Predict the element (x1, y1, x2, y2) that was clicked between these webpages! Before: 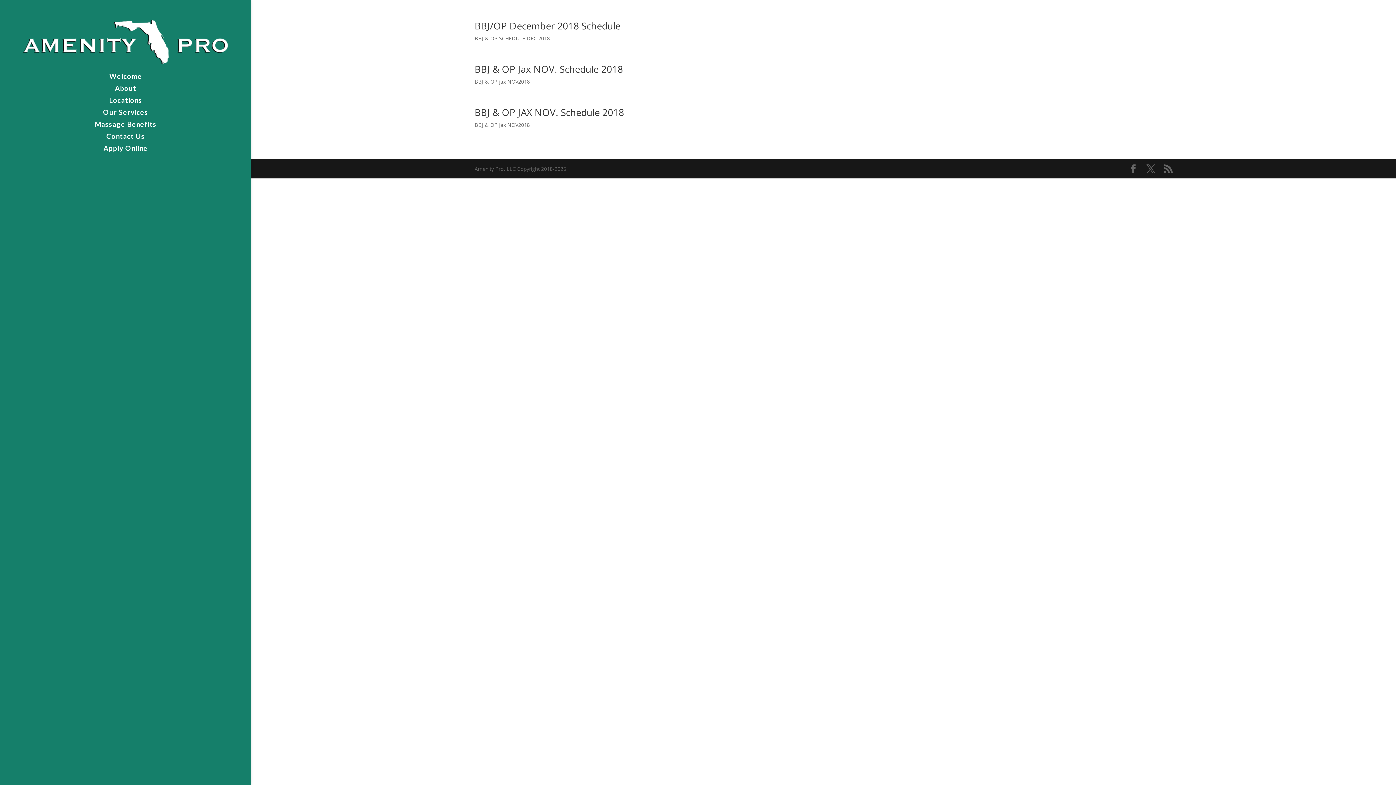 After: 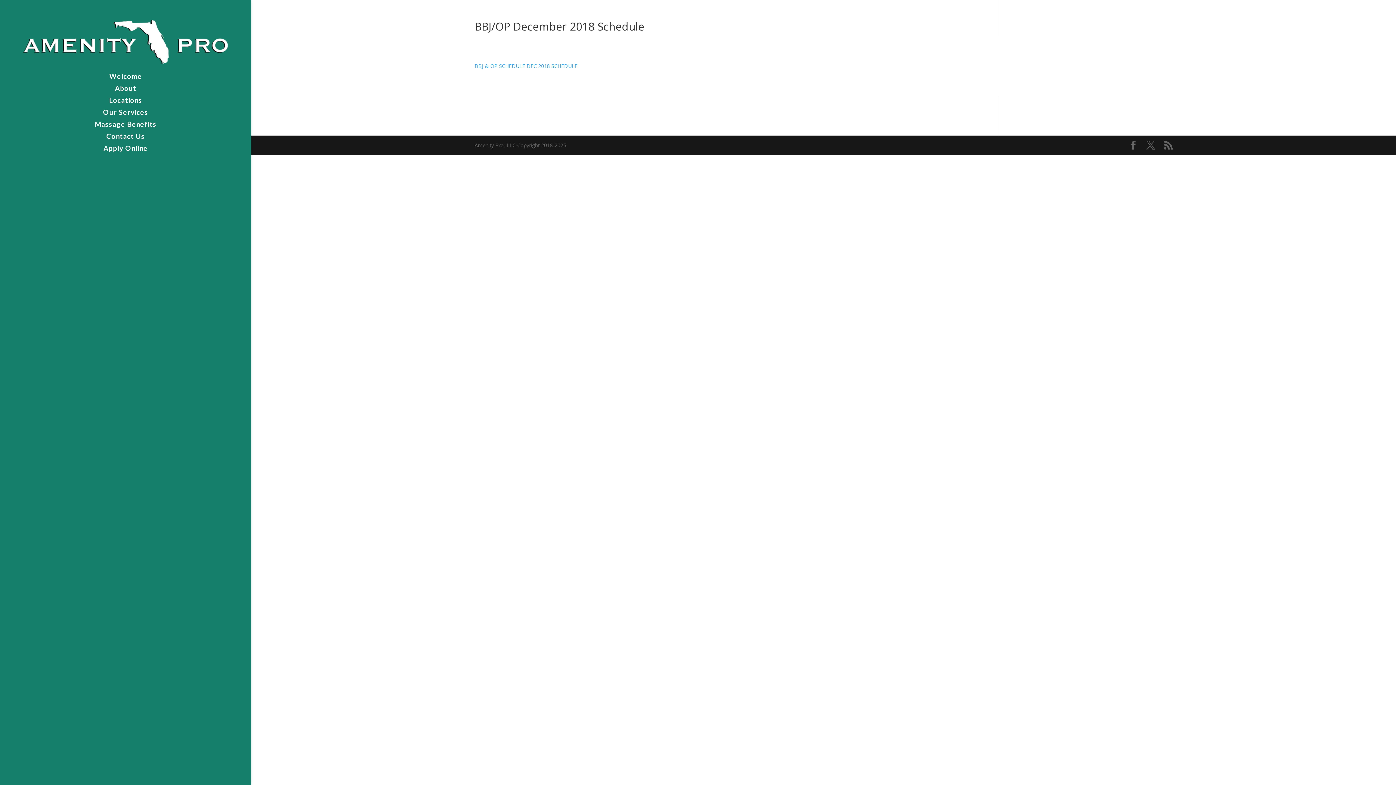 Action: bbox: (474, 19, 620, 32) label: BBJ/OP December 2018 Schedule